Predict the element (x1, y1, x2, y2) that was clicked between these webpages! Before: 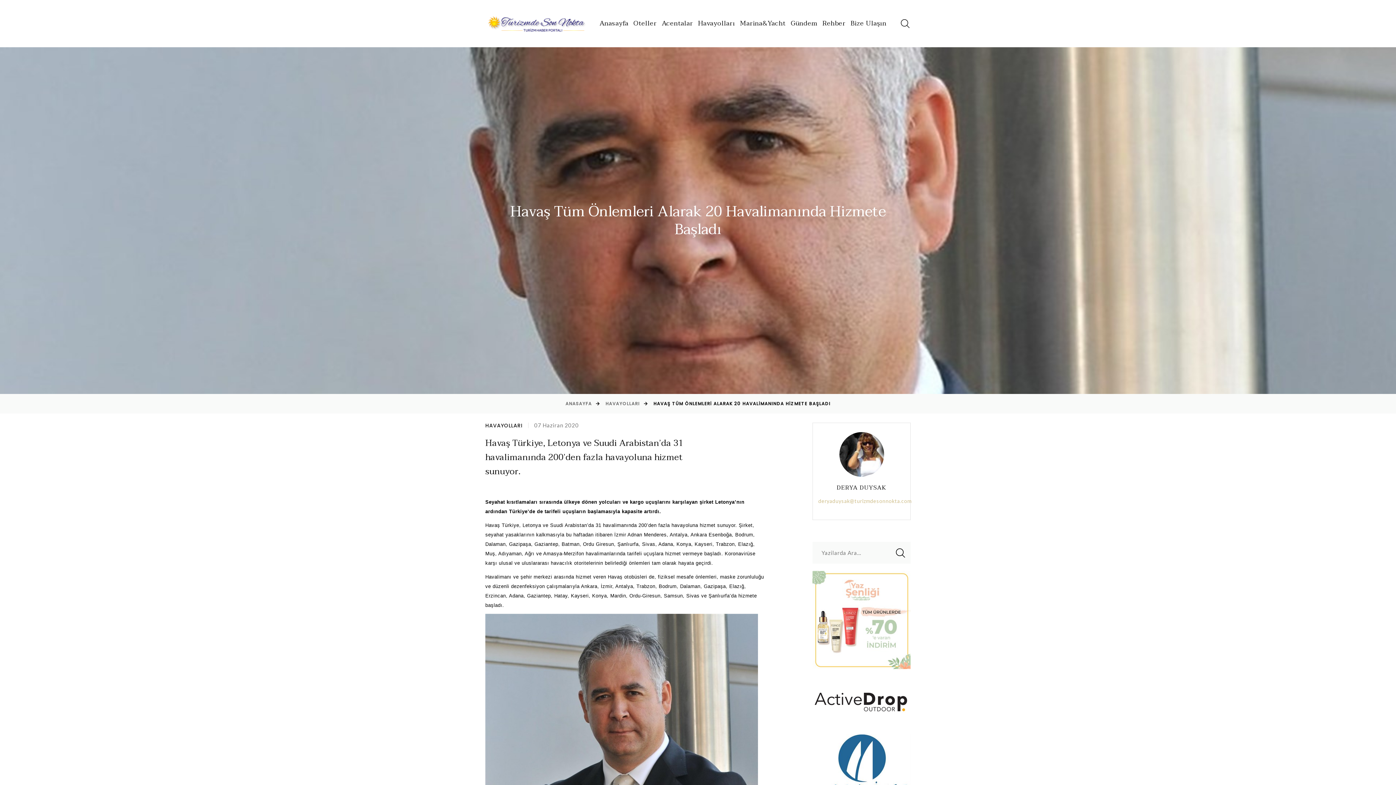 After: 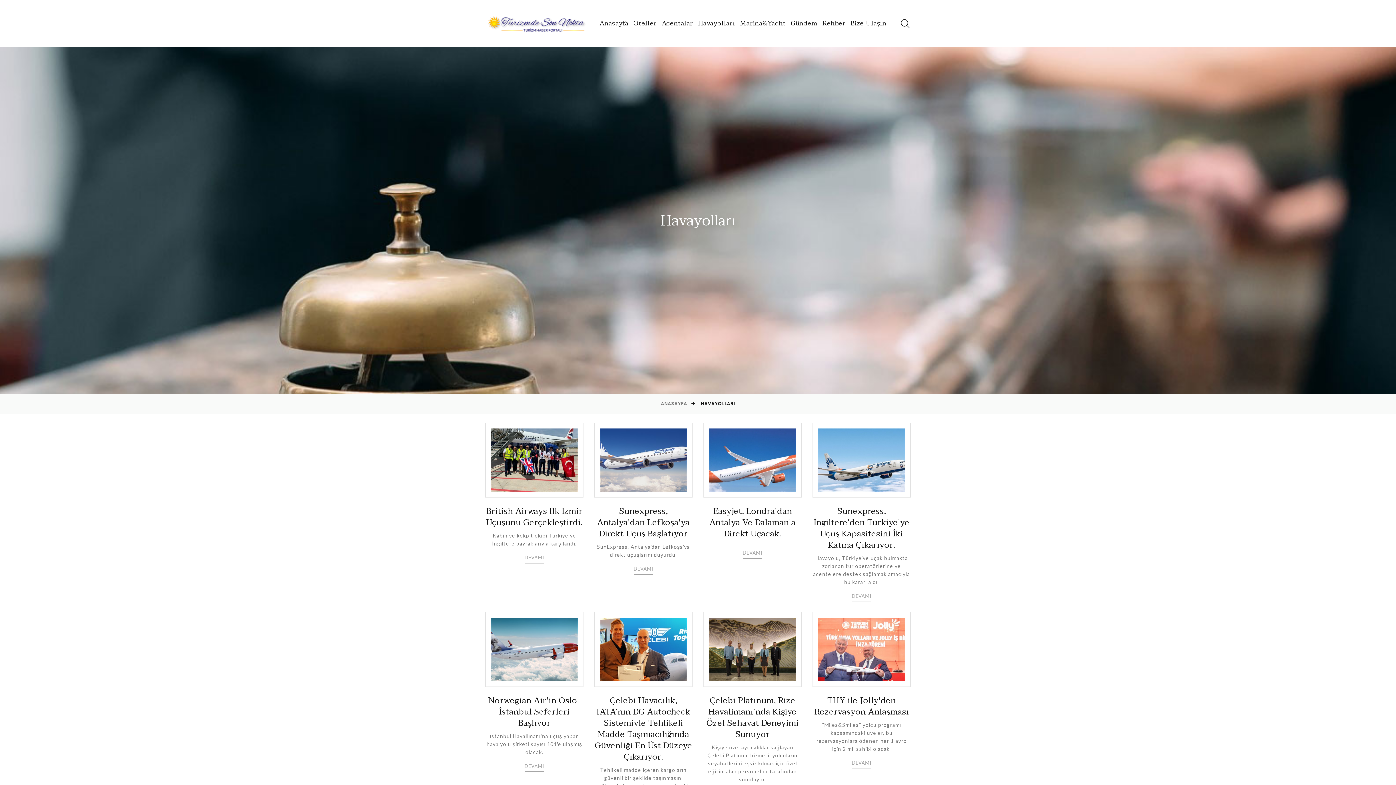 Action: bbox: (698, 19, 735, 27) label: Havayolları